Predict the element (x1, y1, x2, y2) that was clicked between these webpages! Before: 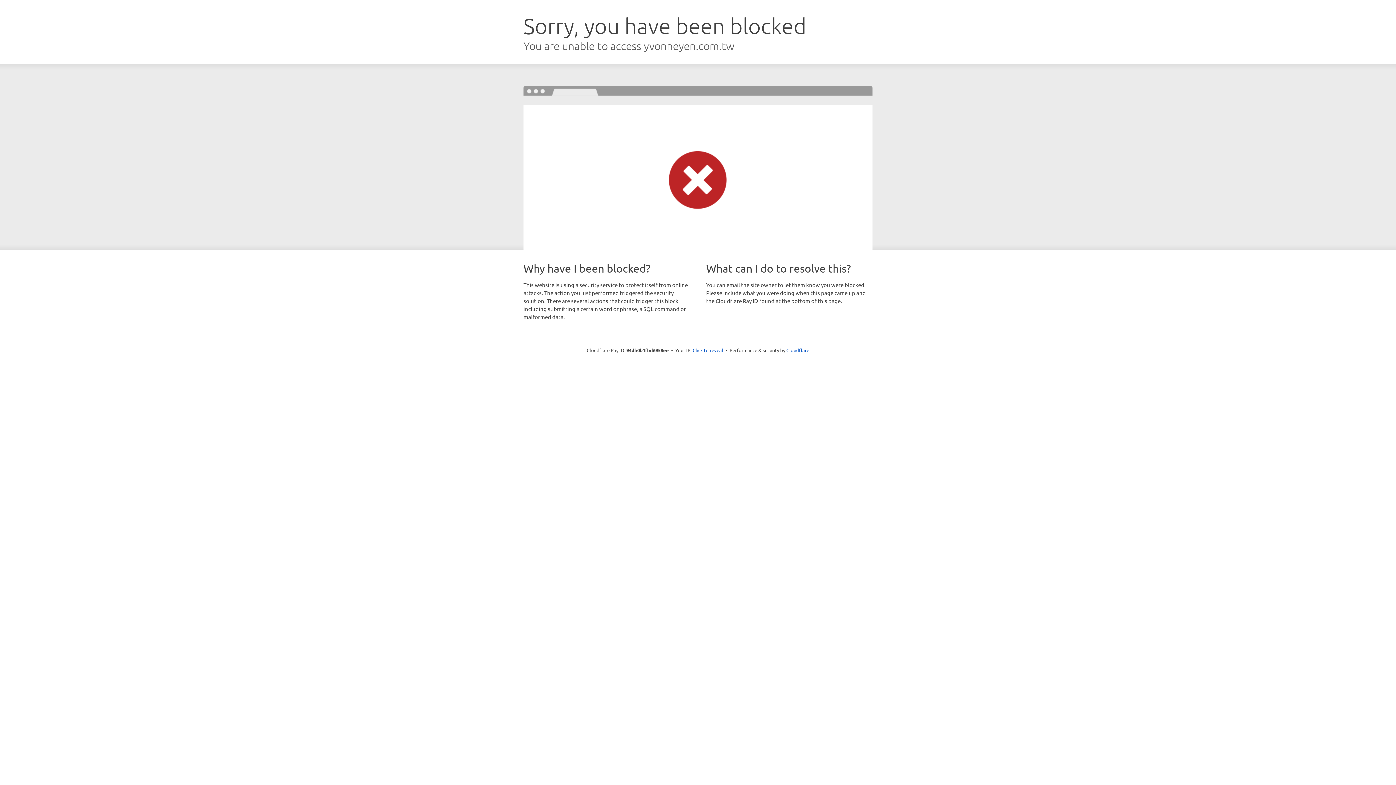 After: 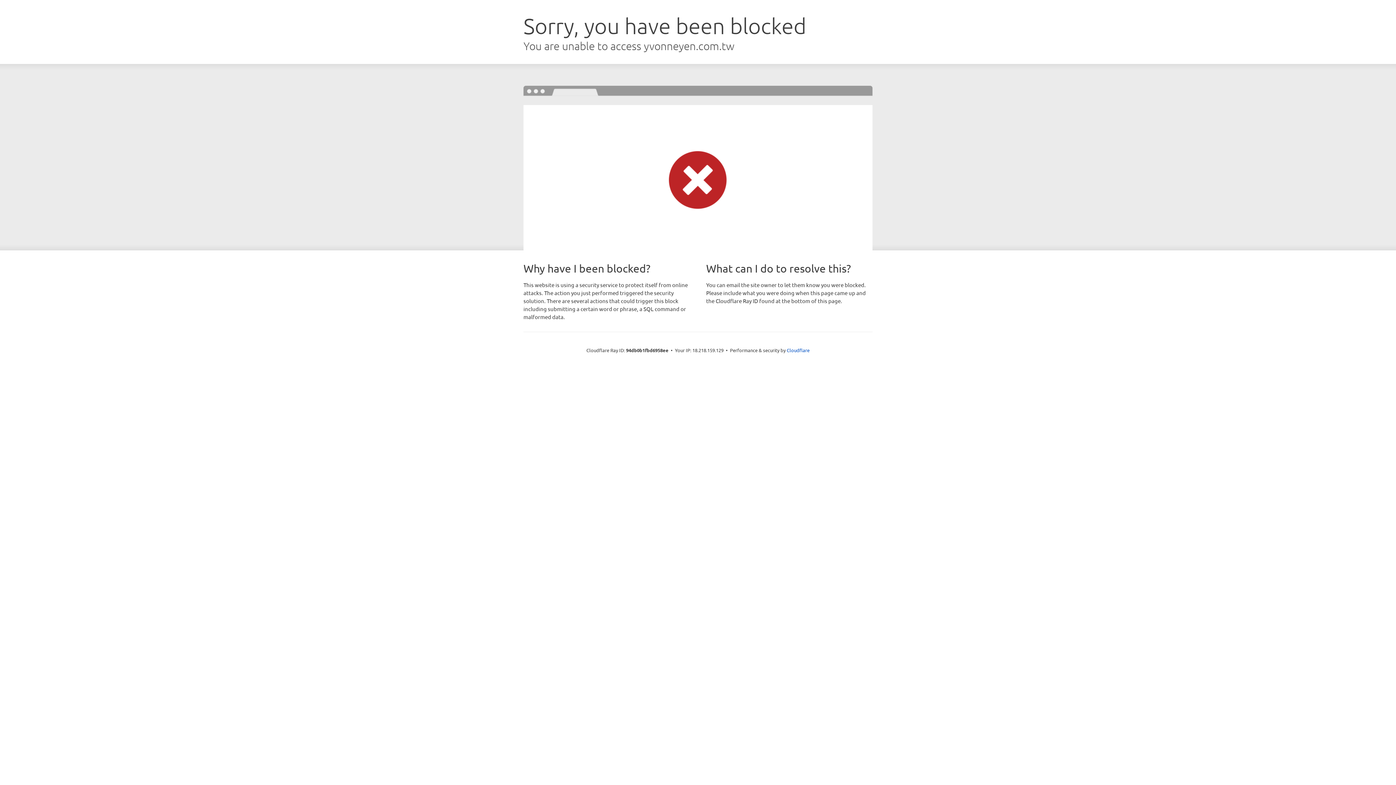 Action: bbox: (692, 346, 723, 353) label: Click to reveal